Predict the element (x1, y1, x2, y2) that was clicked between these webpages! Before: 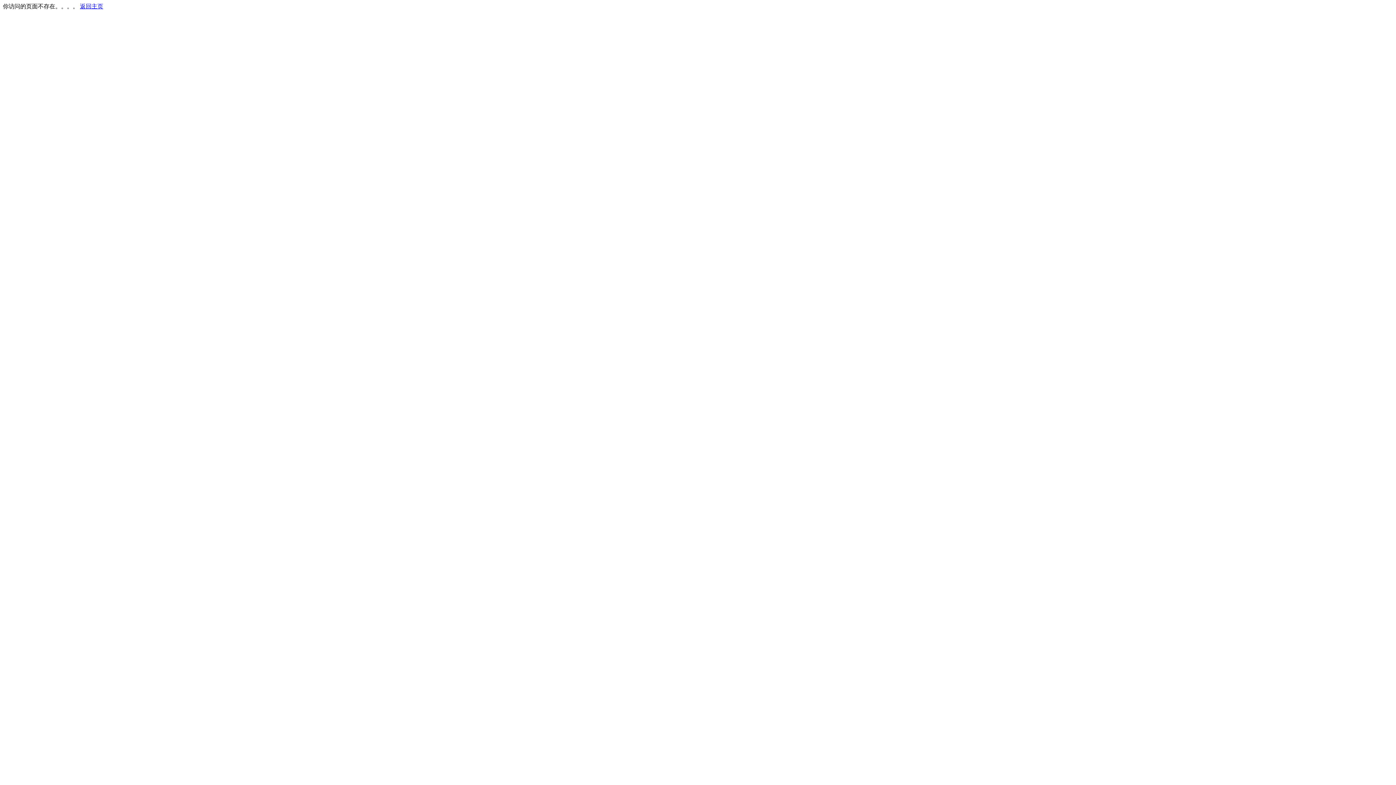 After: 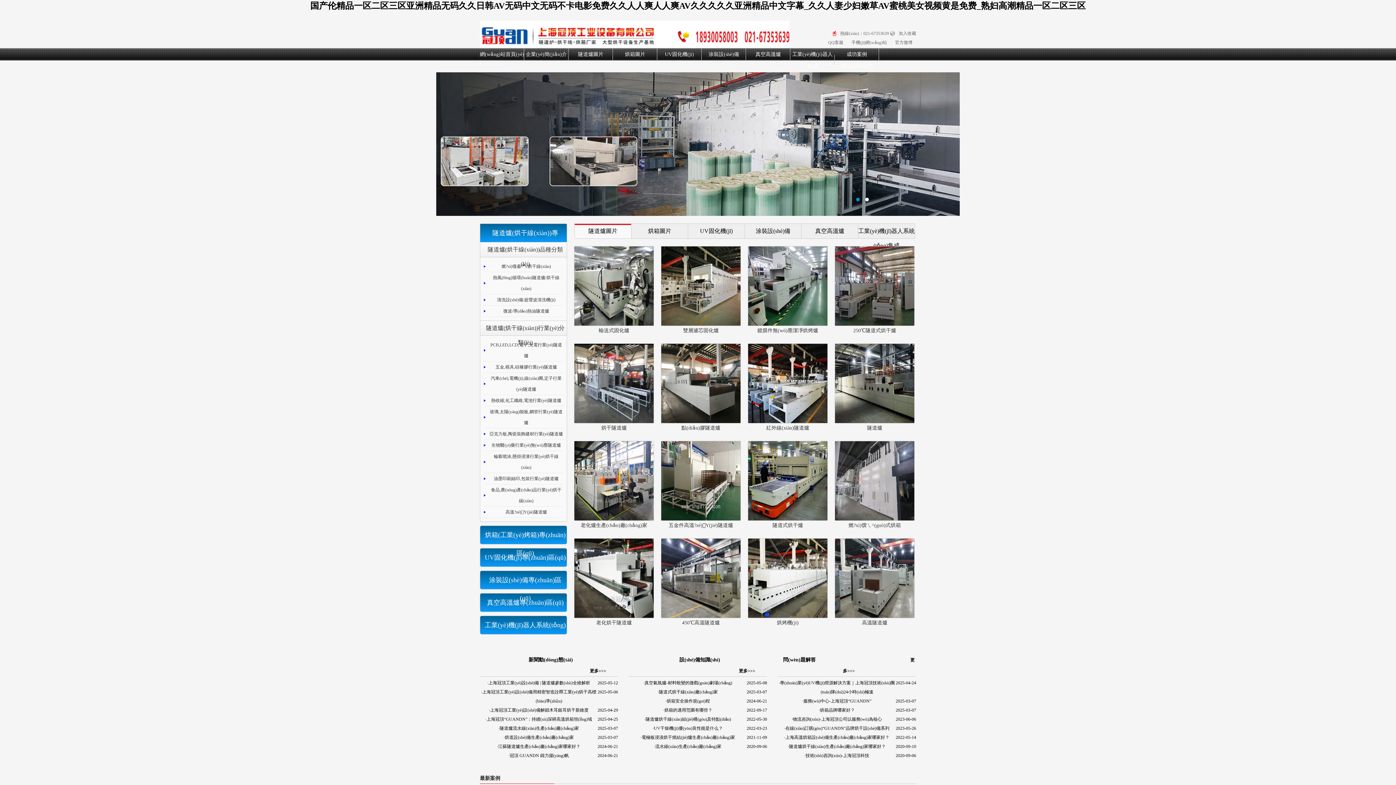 Action: bbox: (80, 3, 103, 9) label: 返回主页